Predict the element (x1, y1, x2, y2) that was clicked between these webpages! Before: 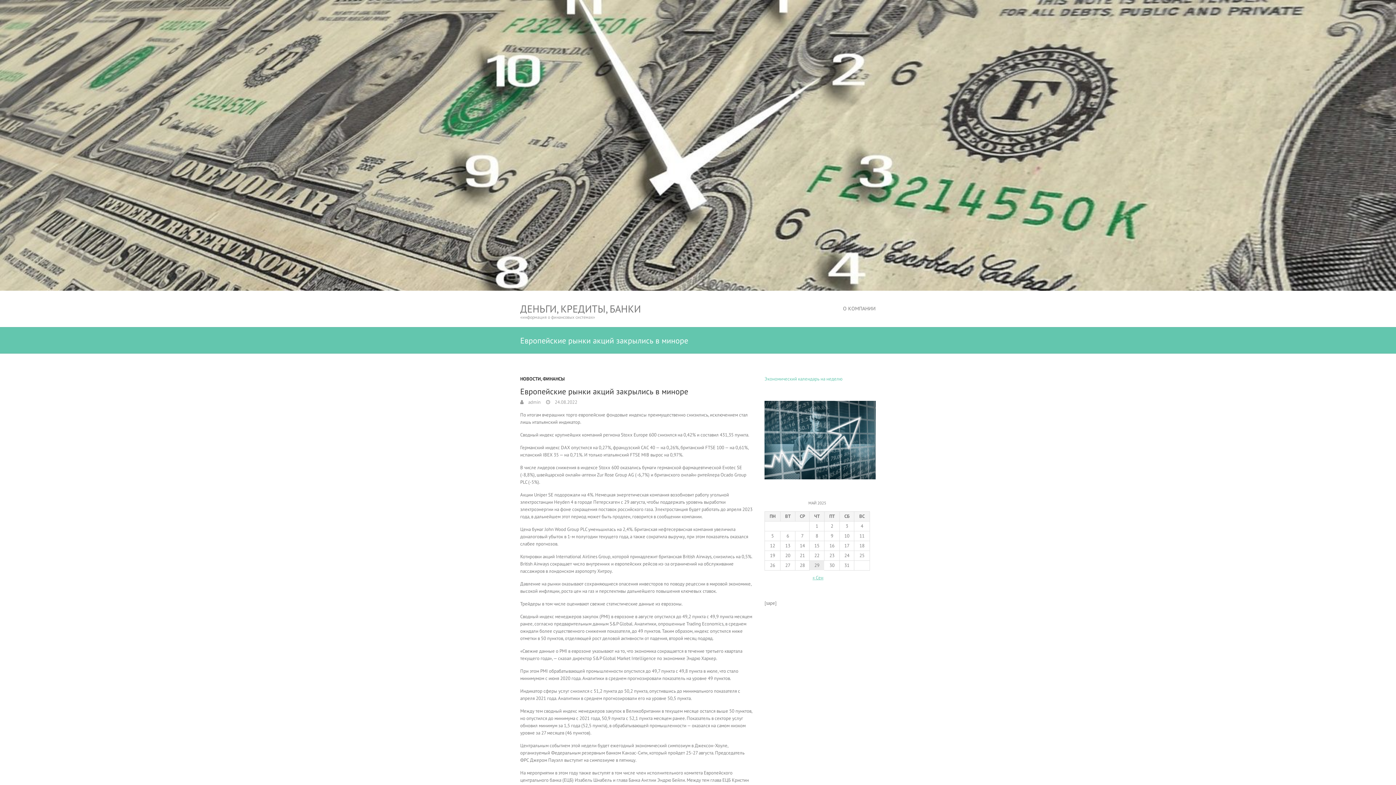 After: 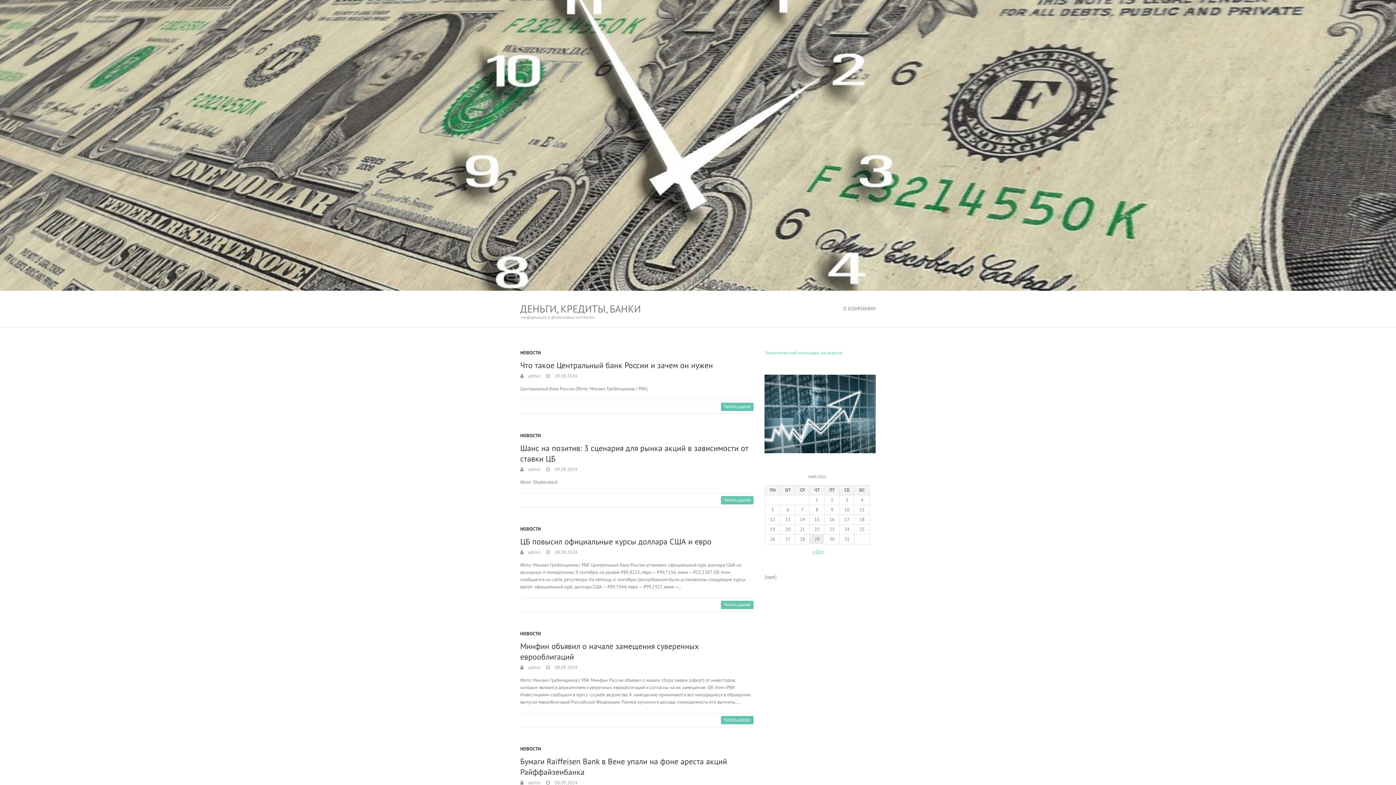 Action: bbox: (0, 0, 1396, 6)